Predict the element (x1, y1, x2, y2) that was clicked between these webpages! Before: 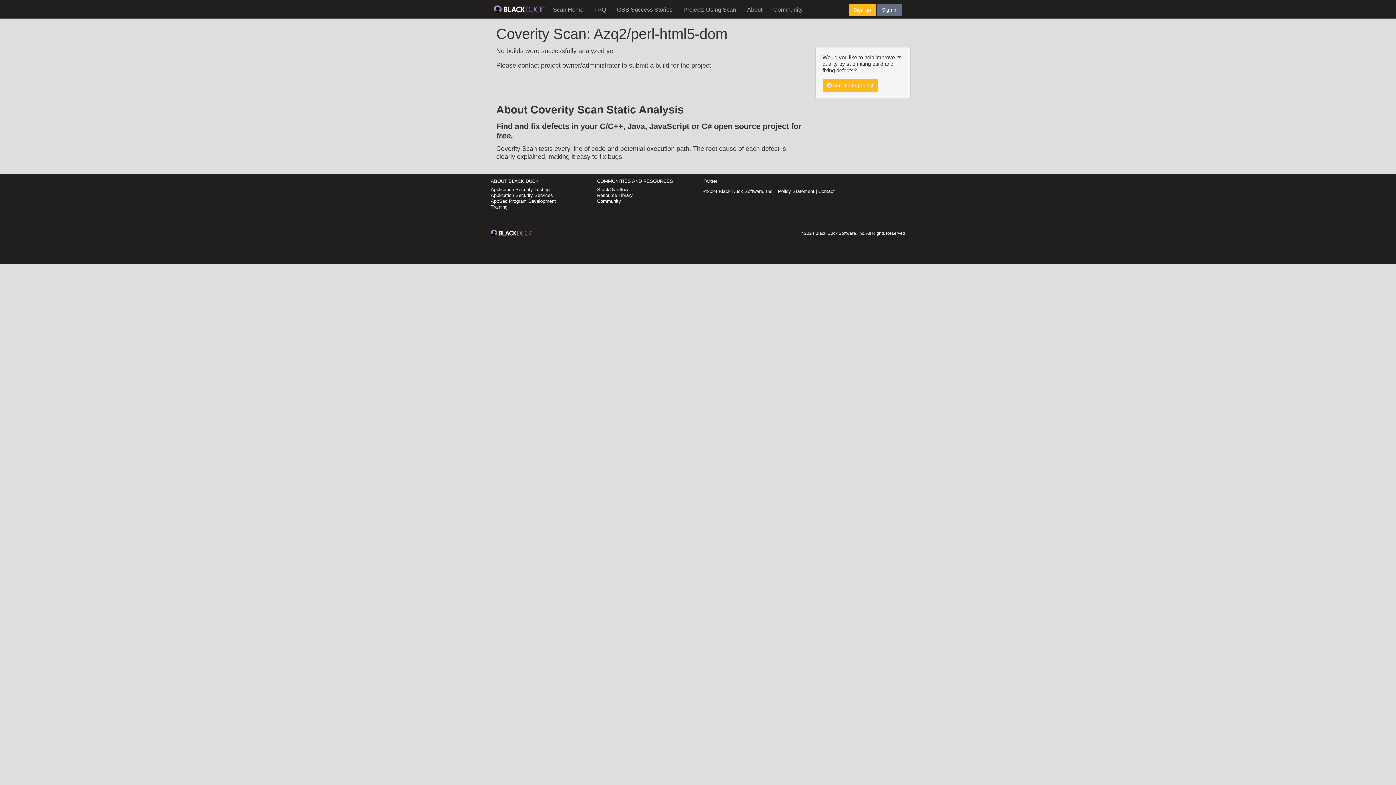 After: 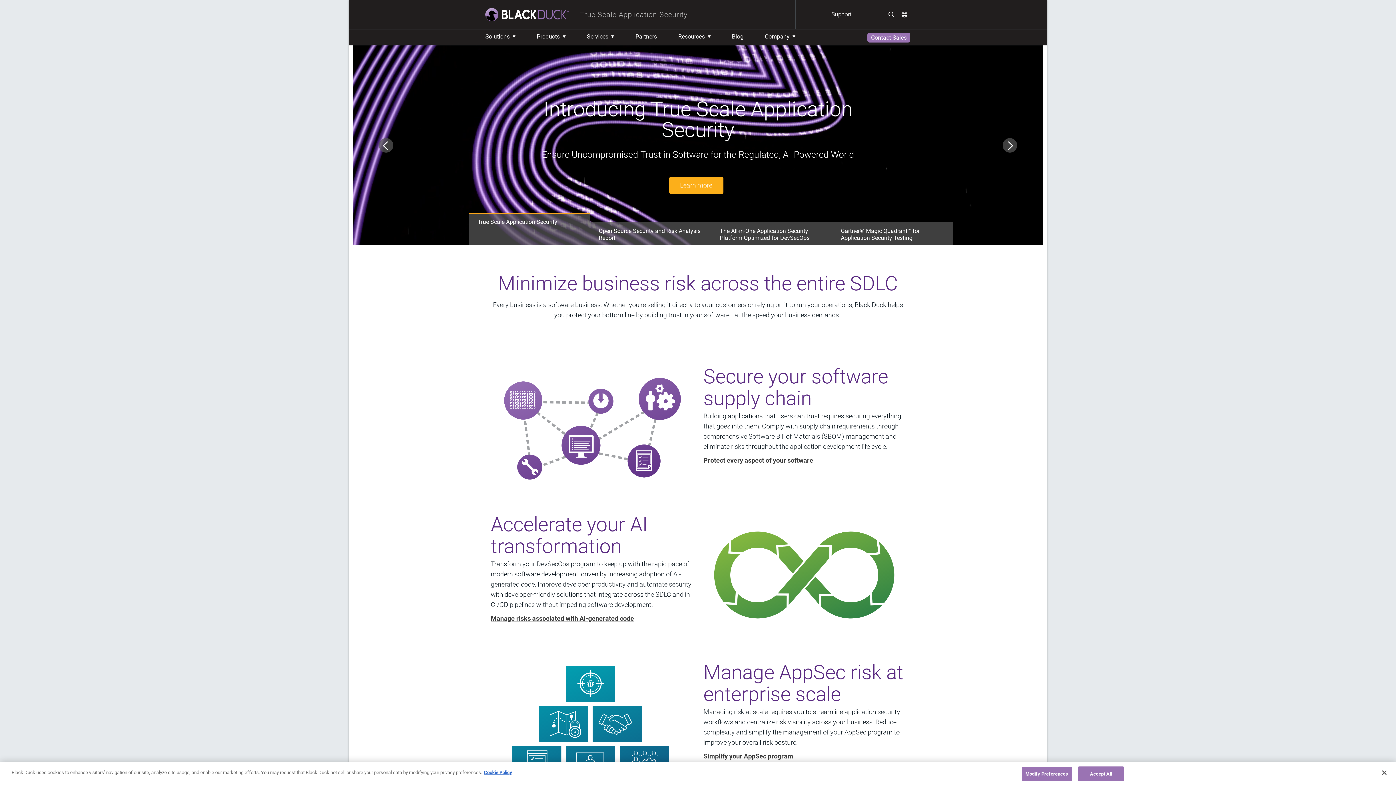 Action: bbox: (490, 227, 532, 237)